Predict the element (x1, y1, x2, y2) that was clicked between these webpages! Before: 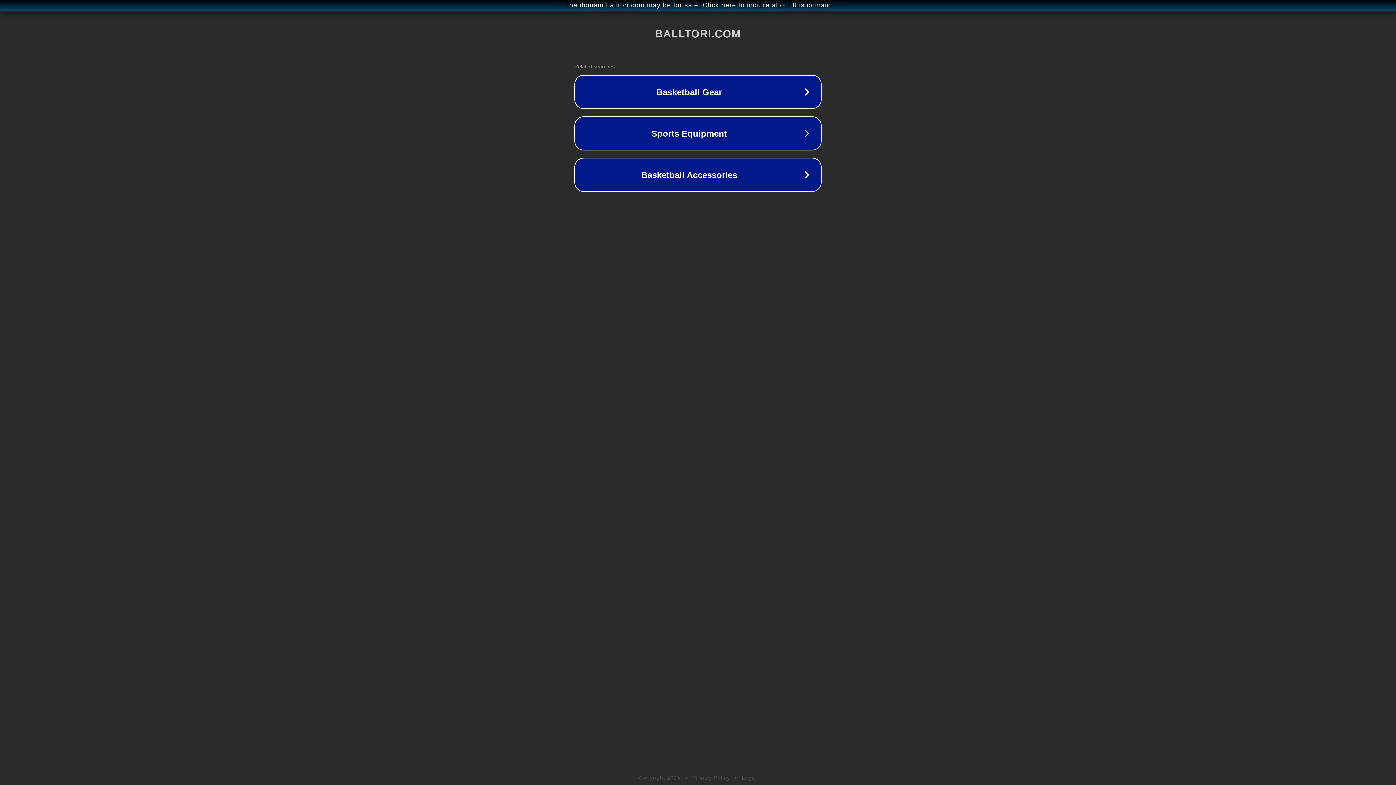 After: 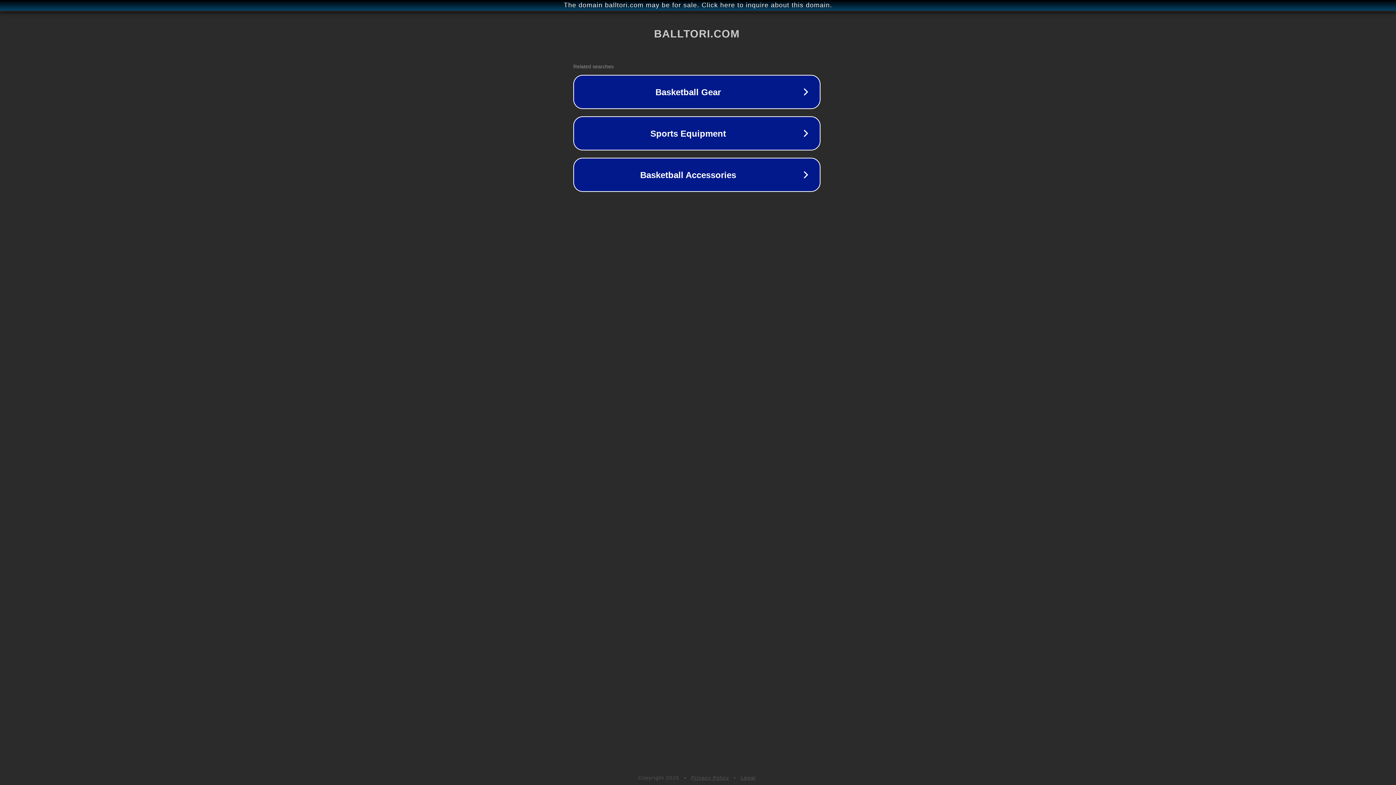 Action: bbox: (1, 1, 1397, 9) label: The domain balltori.com may be for sale. Click here to inquire about this domain.